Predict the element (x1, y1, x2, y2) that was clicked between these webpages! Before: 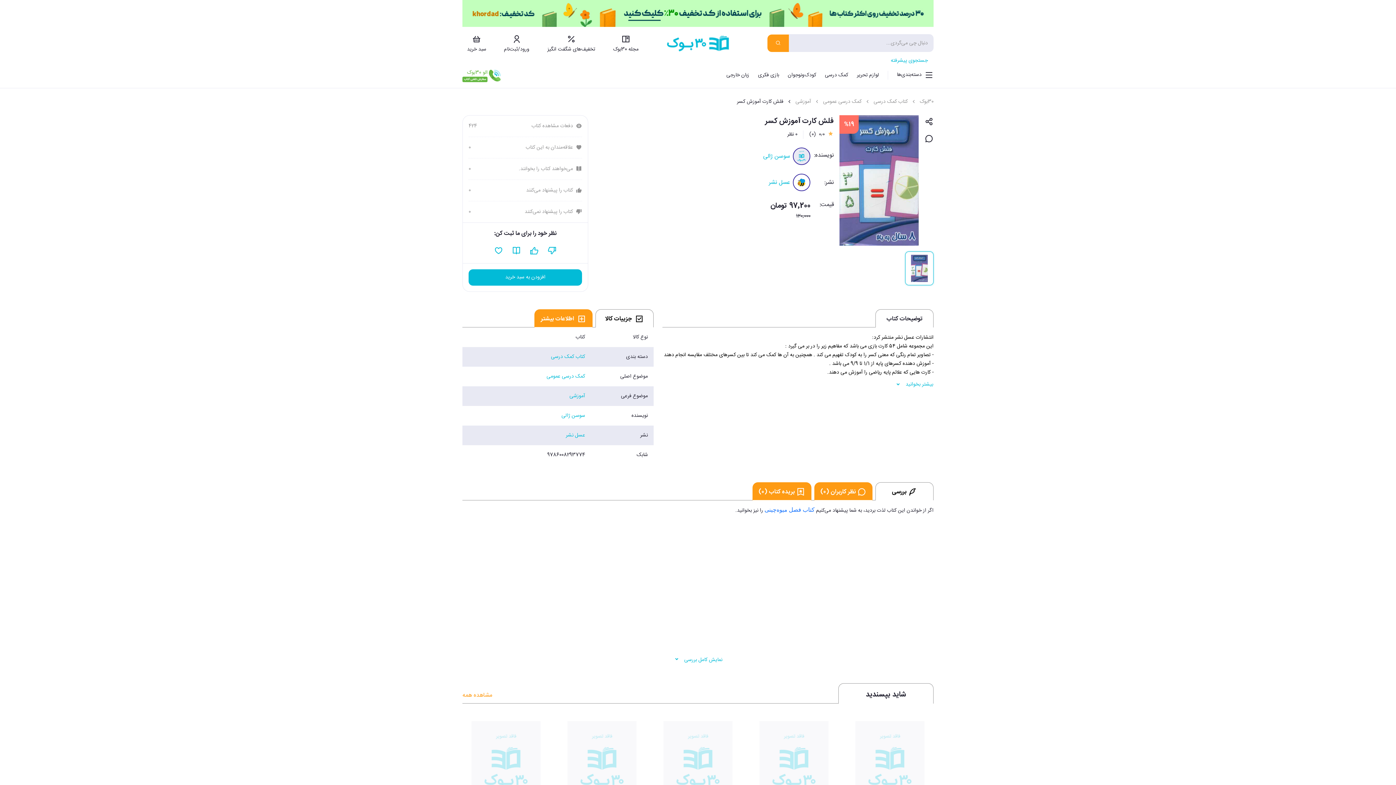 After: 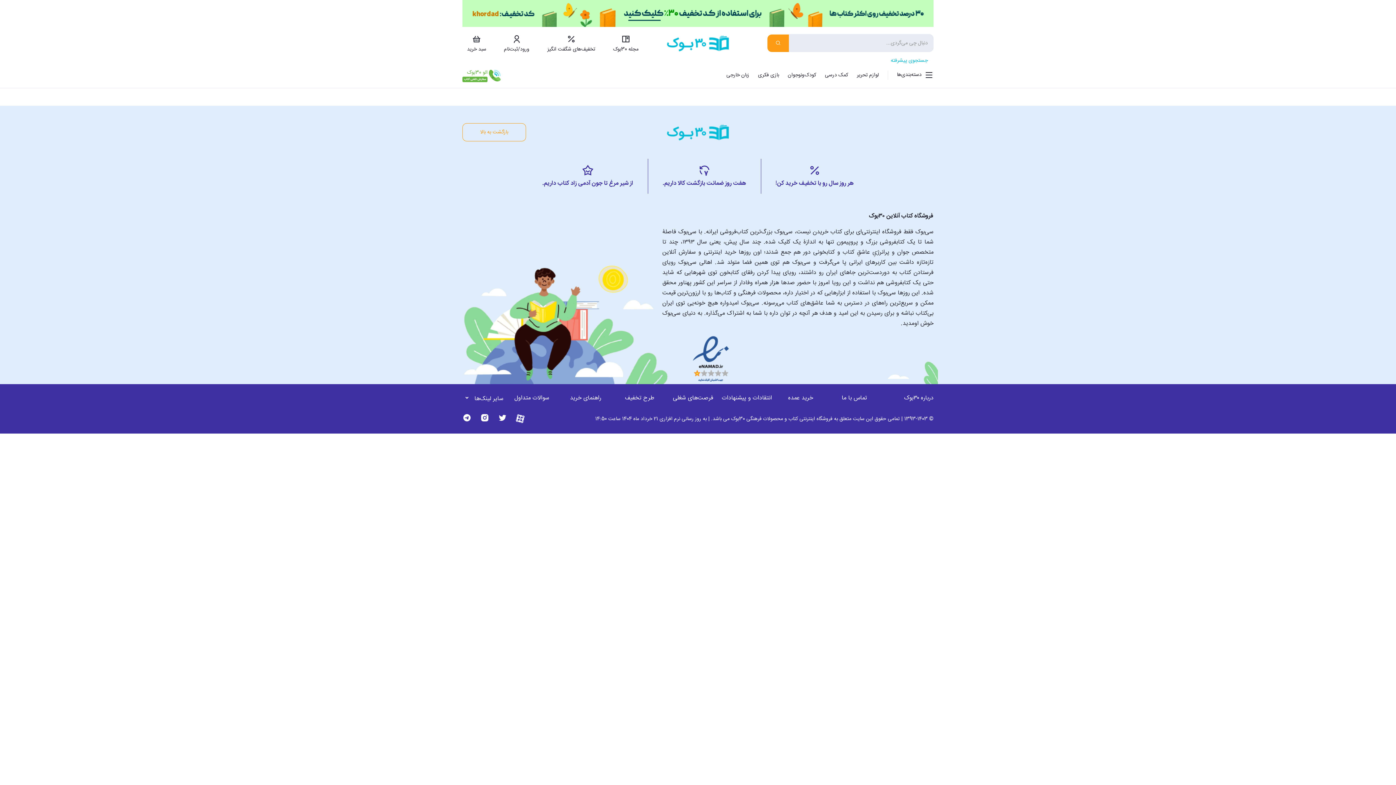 Action: label: مشاهده همه bbox: (462, 690, 492, 703)